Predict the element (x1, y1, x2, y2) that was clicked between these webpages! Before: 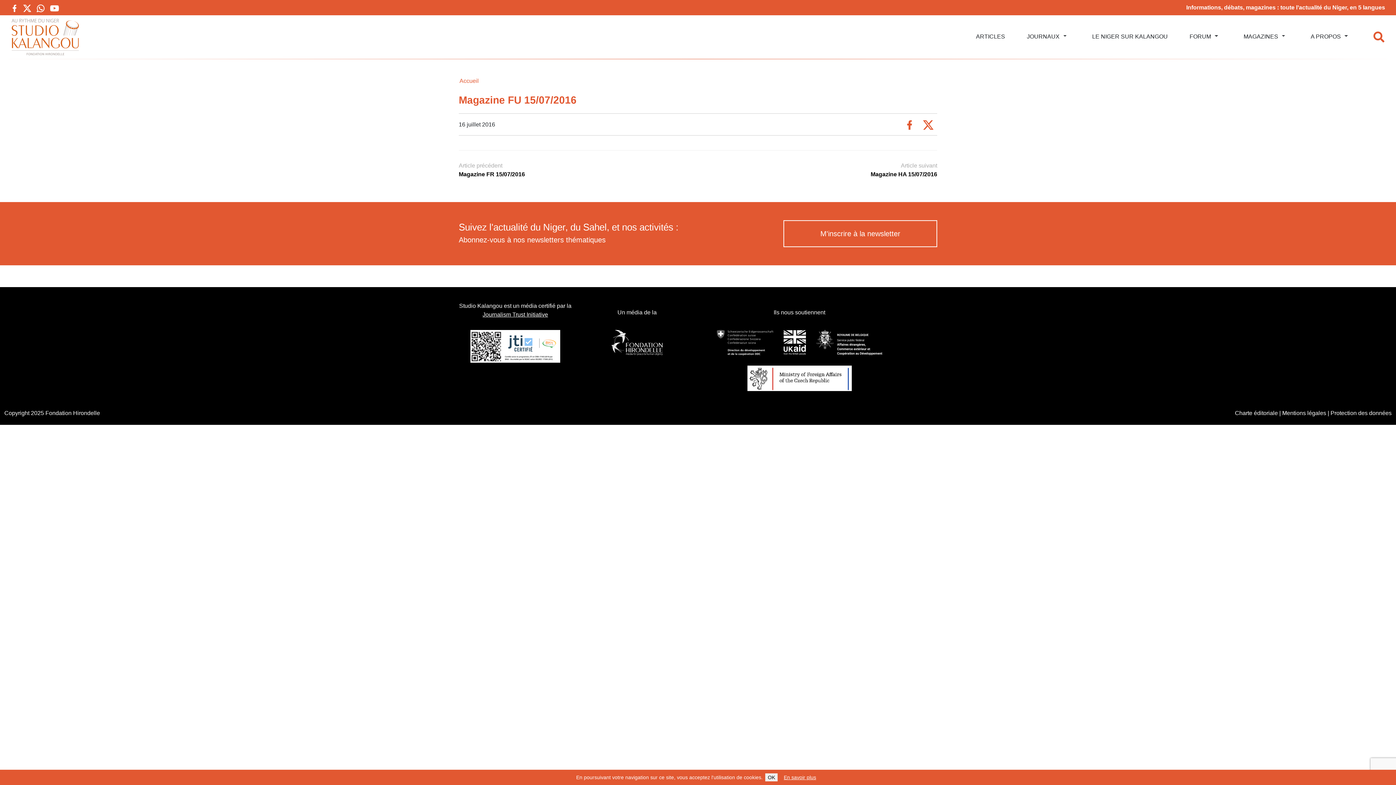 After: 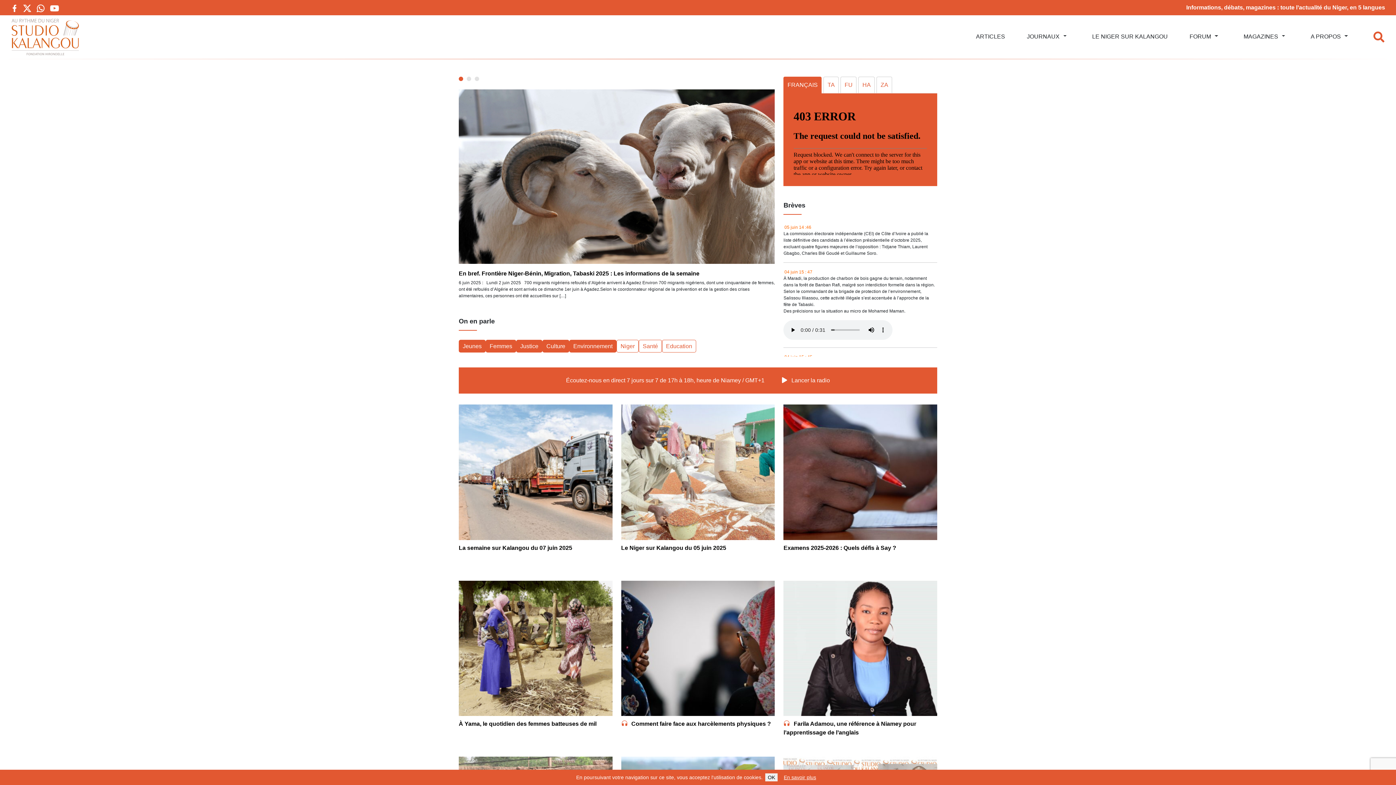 Action: bbox: (458, 76, 479, 85) label: Accueil